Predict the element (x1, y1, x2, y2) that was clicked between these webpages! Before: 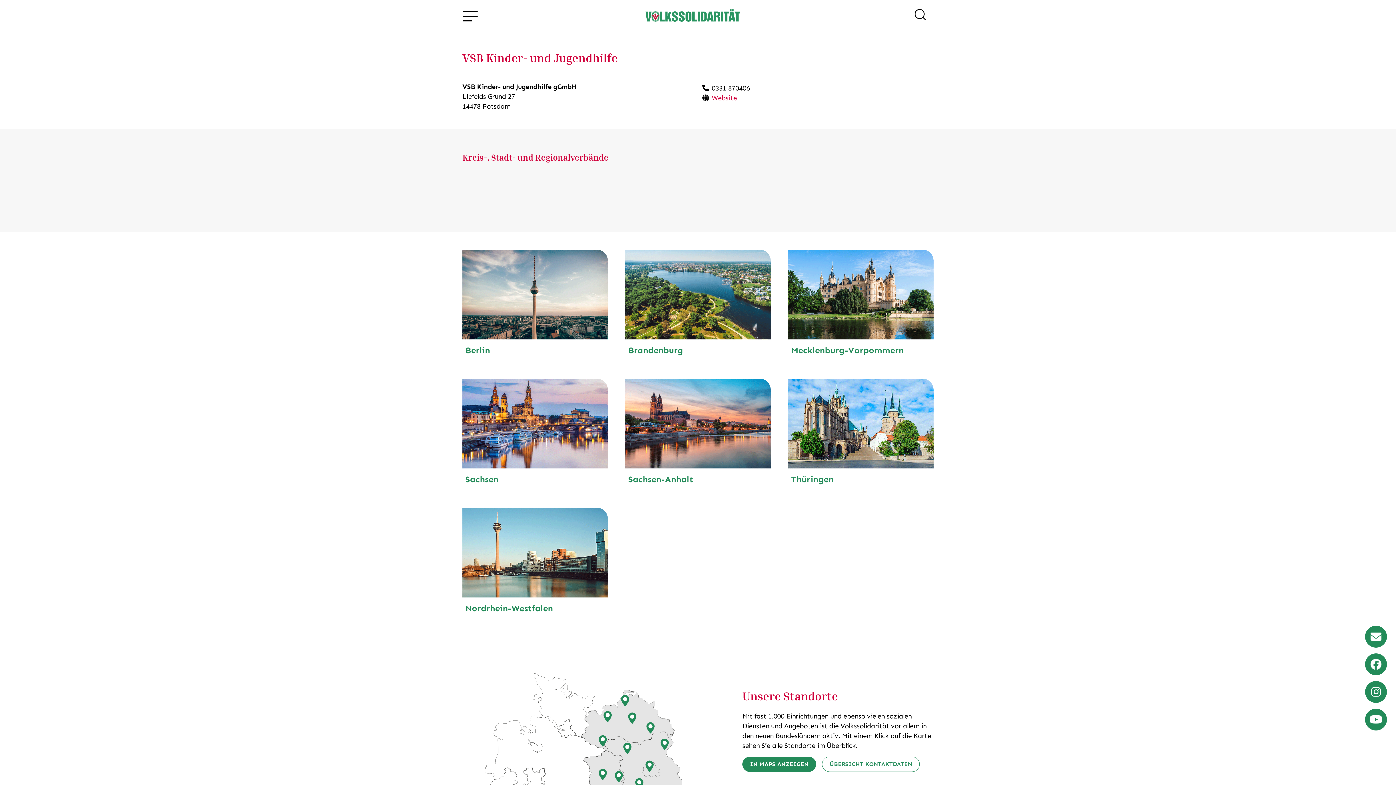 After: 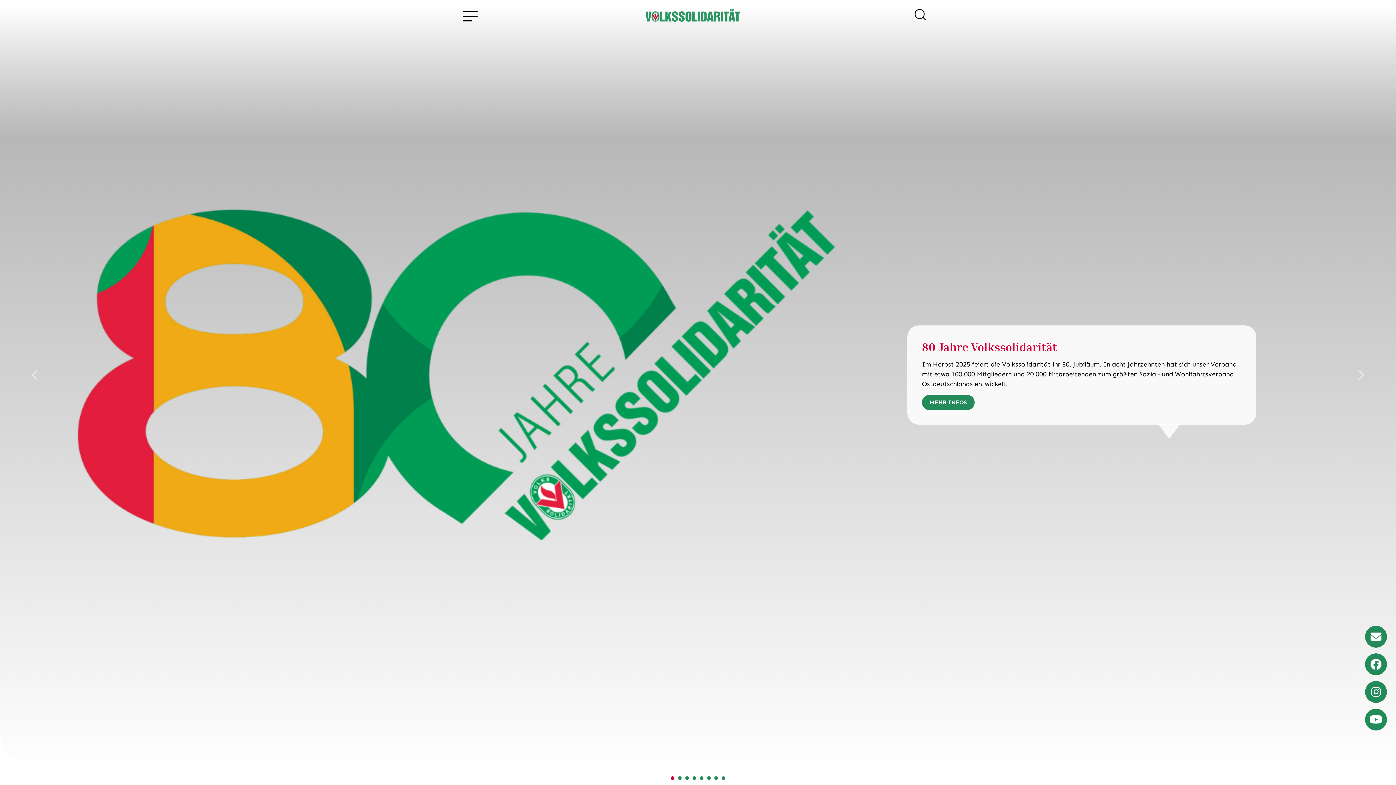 Action: bbox: (644, 8, 740, 23)